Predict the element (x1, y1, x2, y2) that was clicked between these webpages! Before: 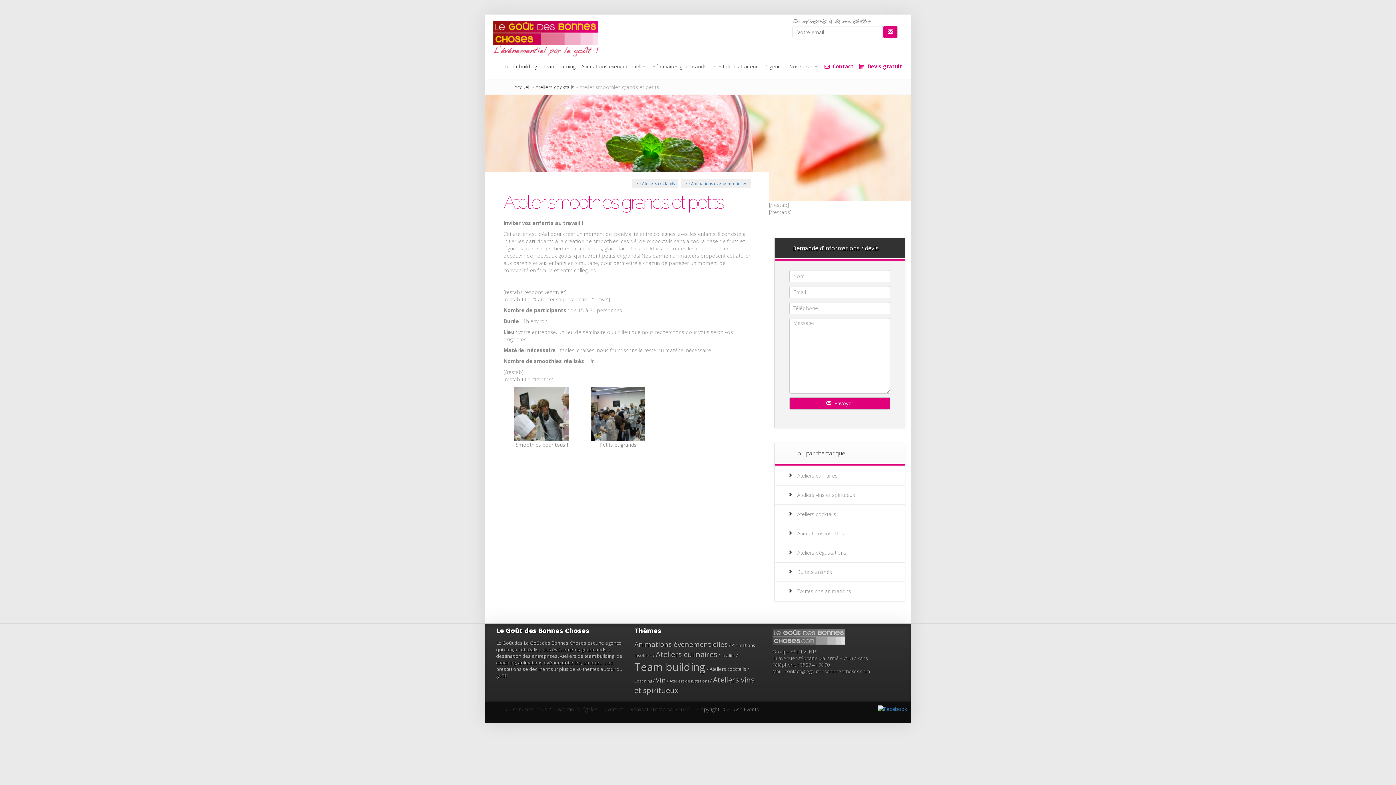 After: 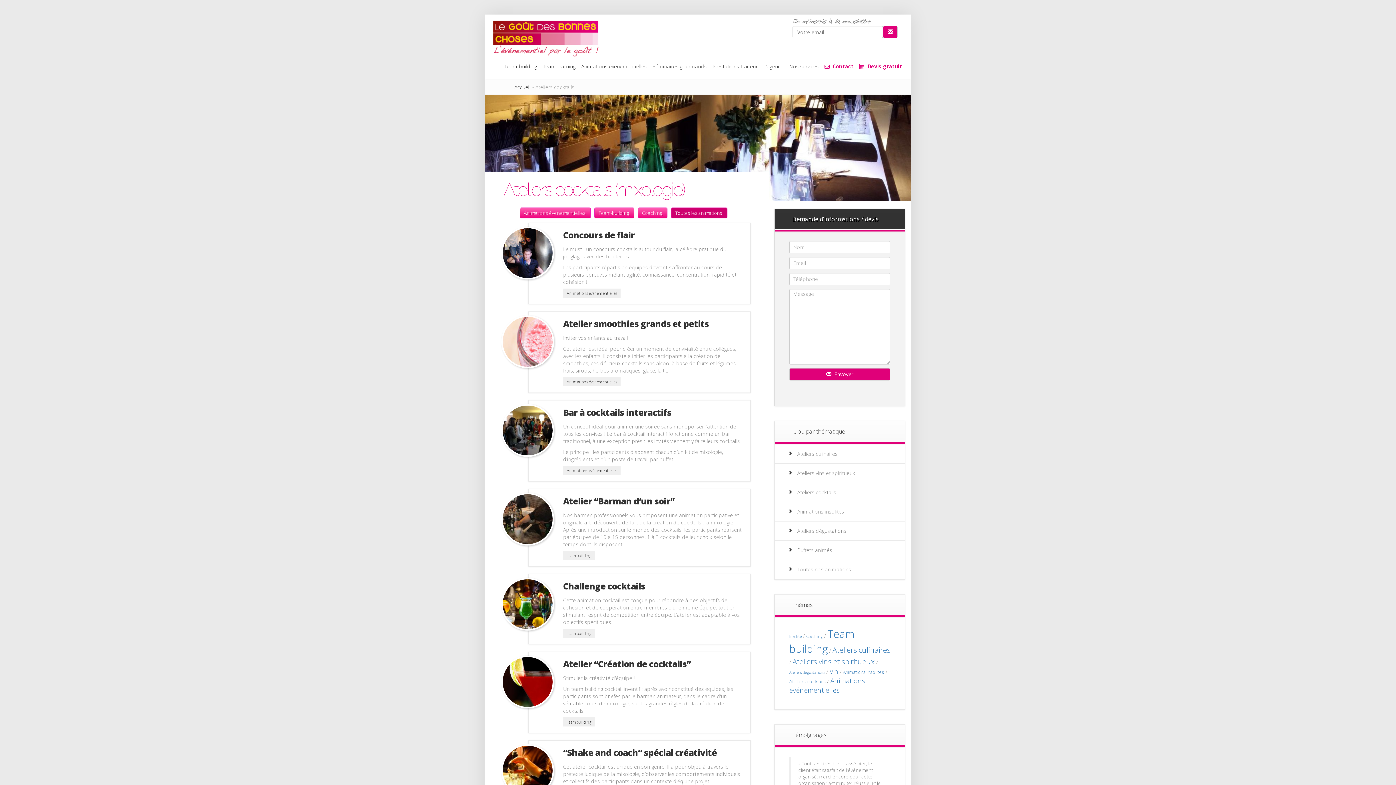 Action: bbox: (797, 510, 836, 517) label: Ateliers cocktails